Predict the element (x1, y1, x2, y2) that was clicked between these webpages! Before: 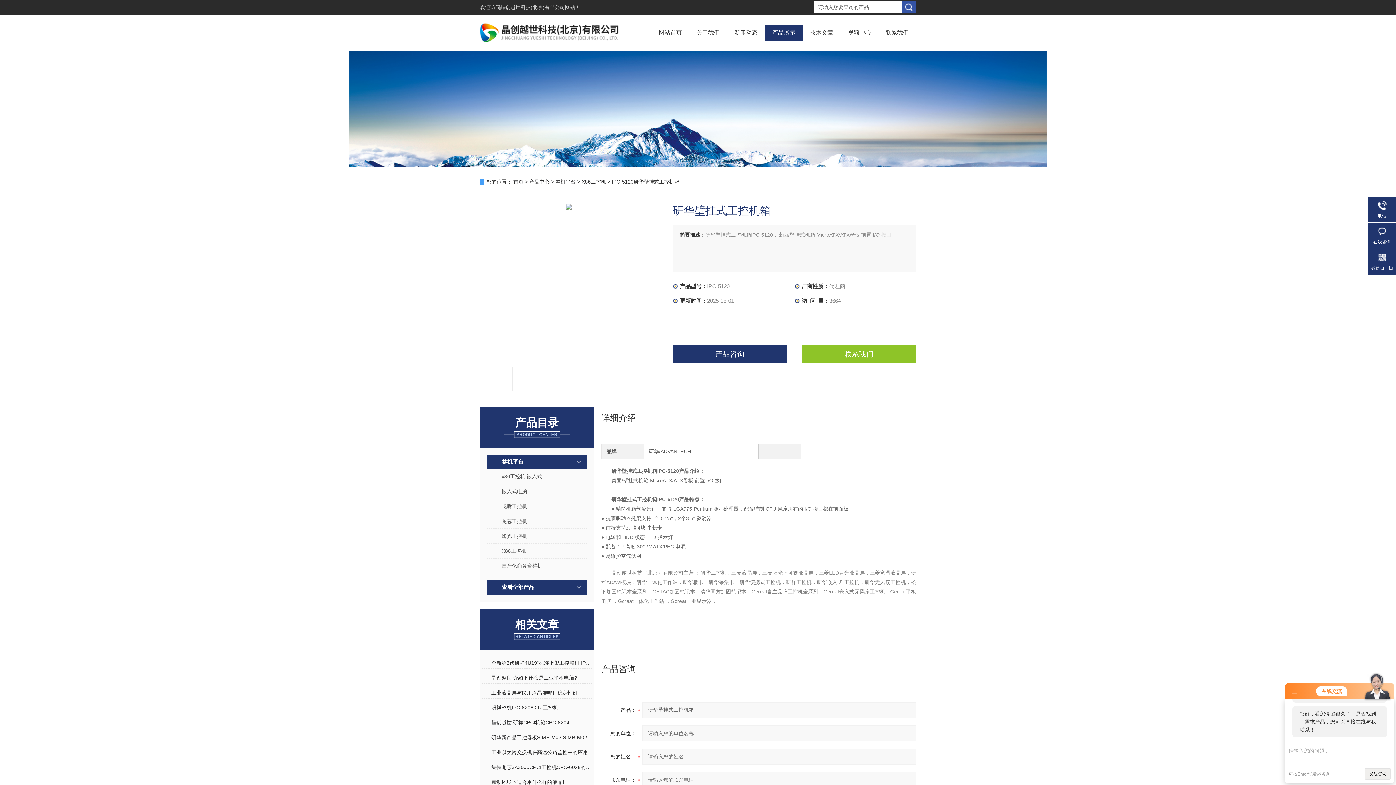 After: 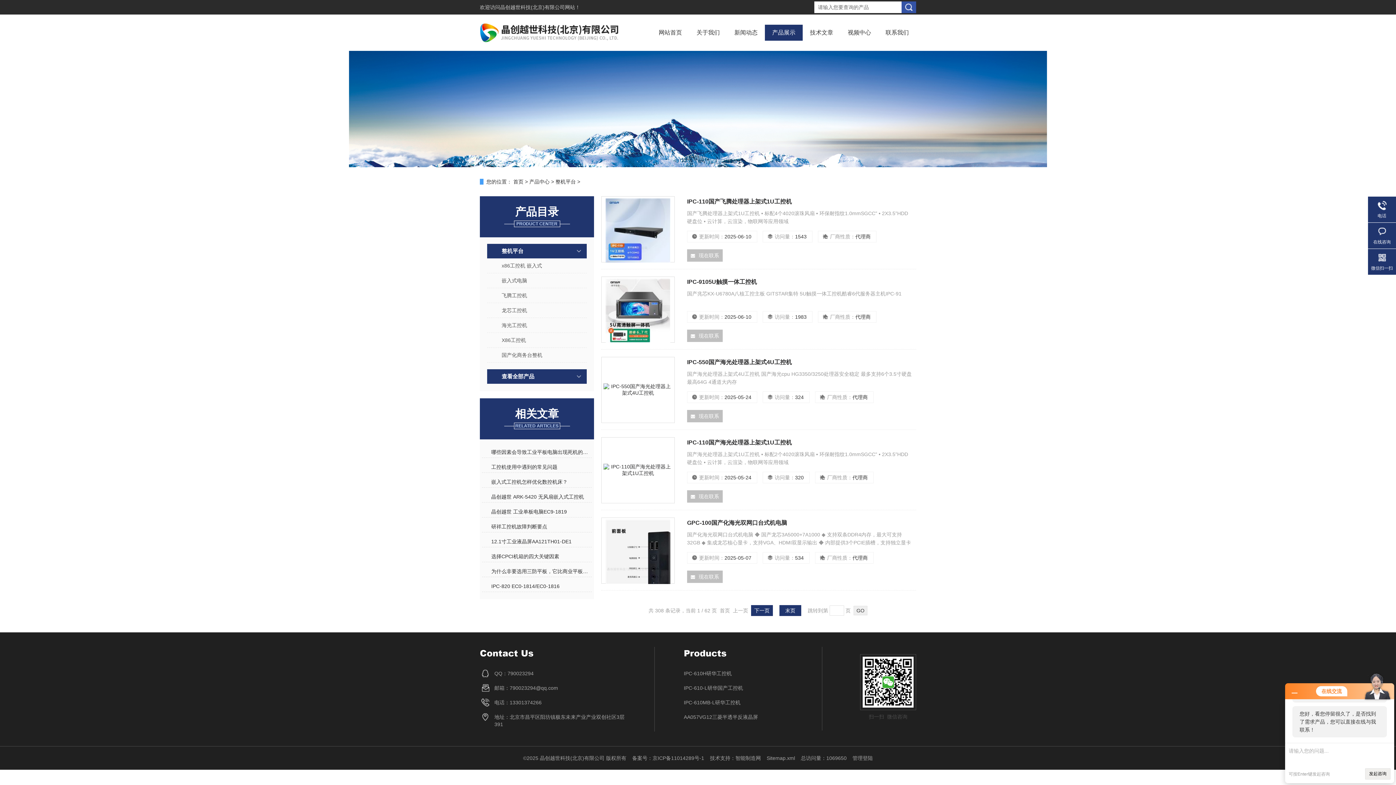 Action: label: 整机平台 bbox: (555, 178, 576, 184)